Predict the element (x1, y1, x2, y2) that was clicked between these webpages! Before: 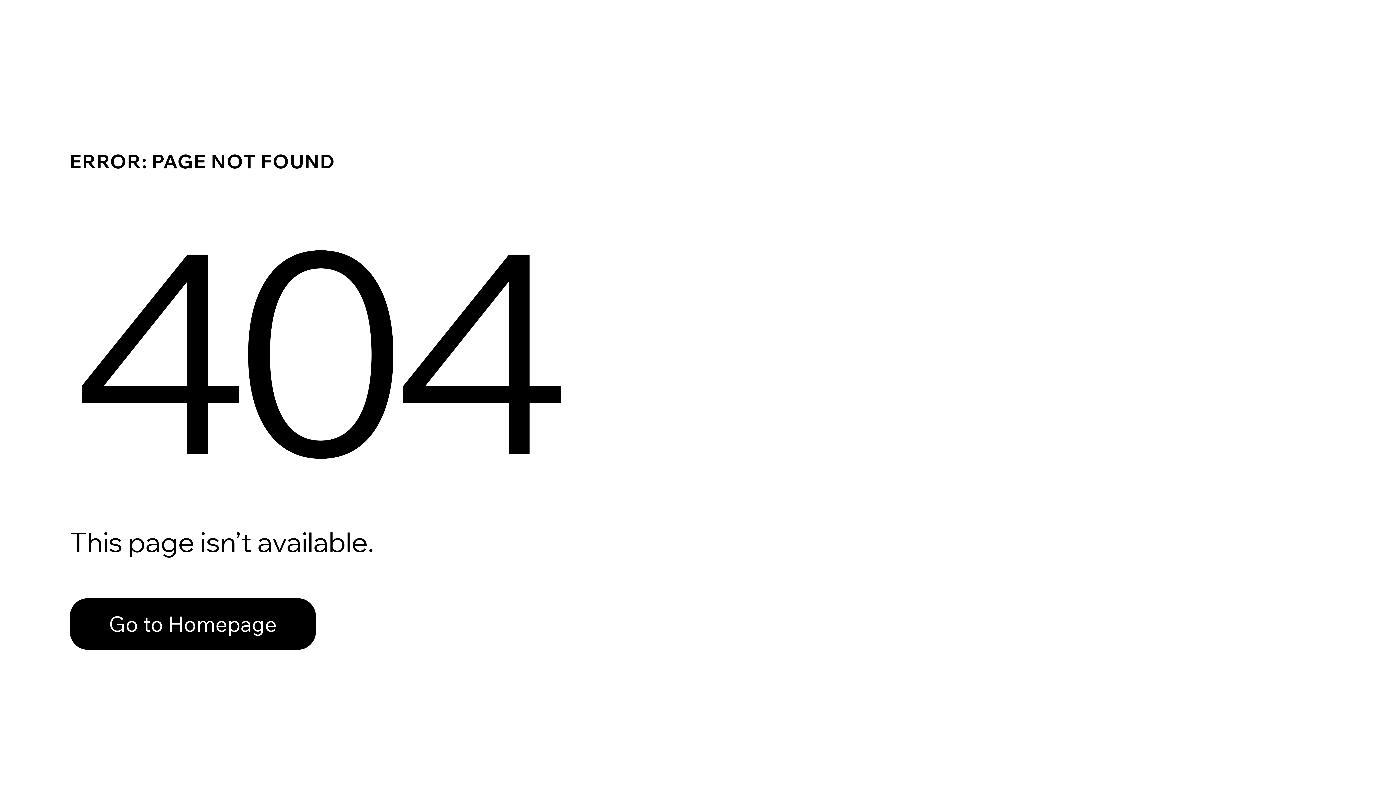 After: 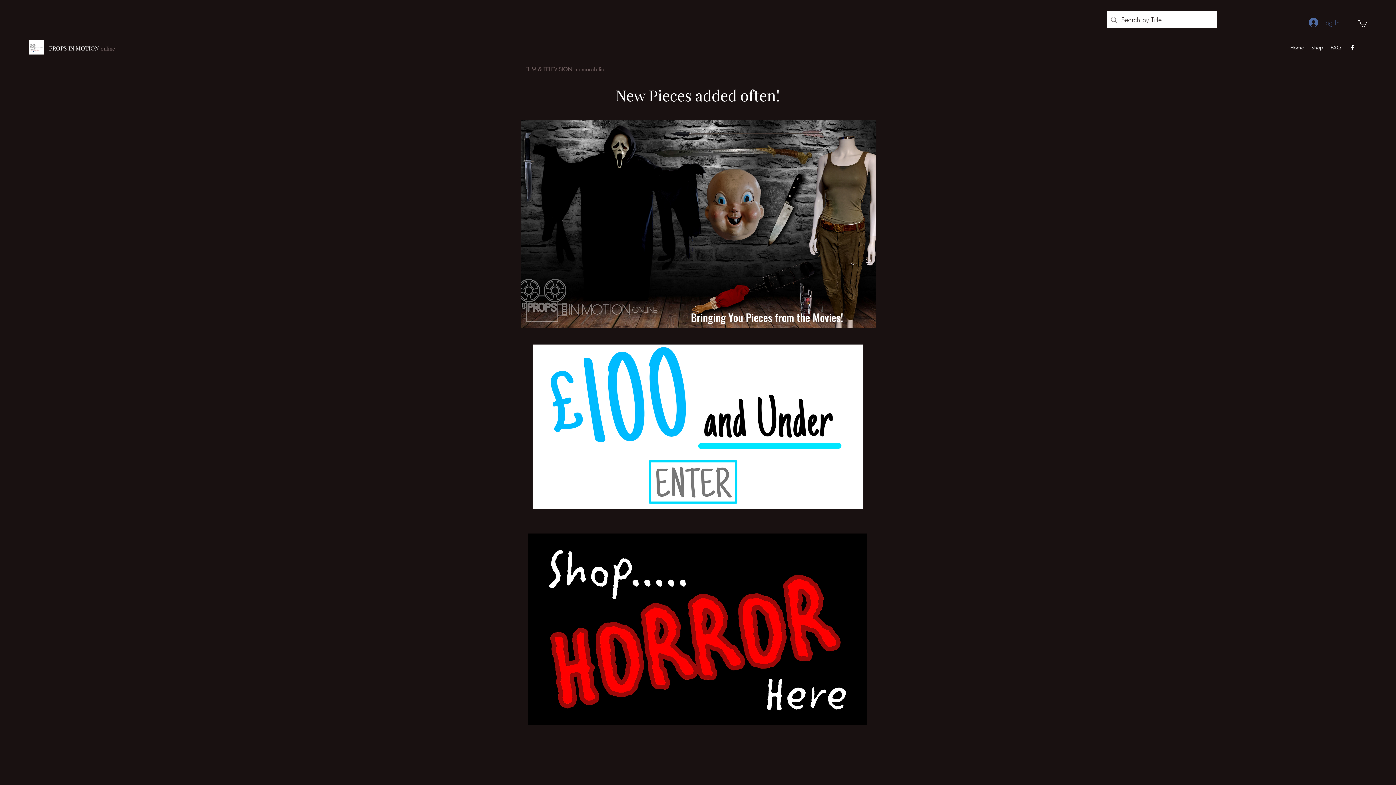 Action: bbox: (69, 582, 768, 659) label: Go to Homepage